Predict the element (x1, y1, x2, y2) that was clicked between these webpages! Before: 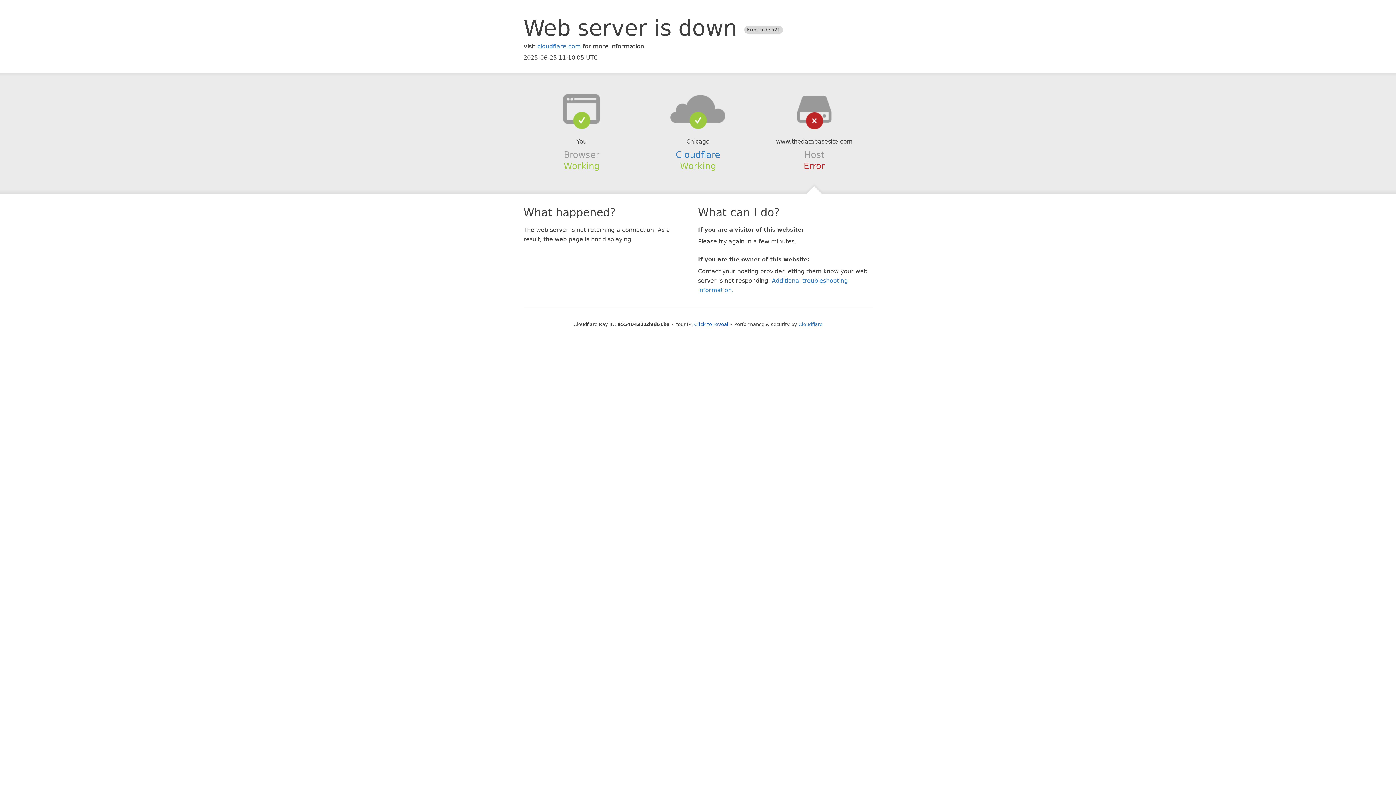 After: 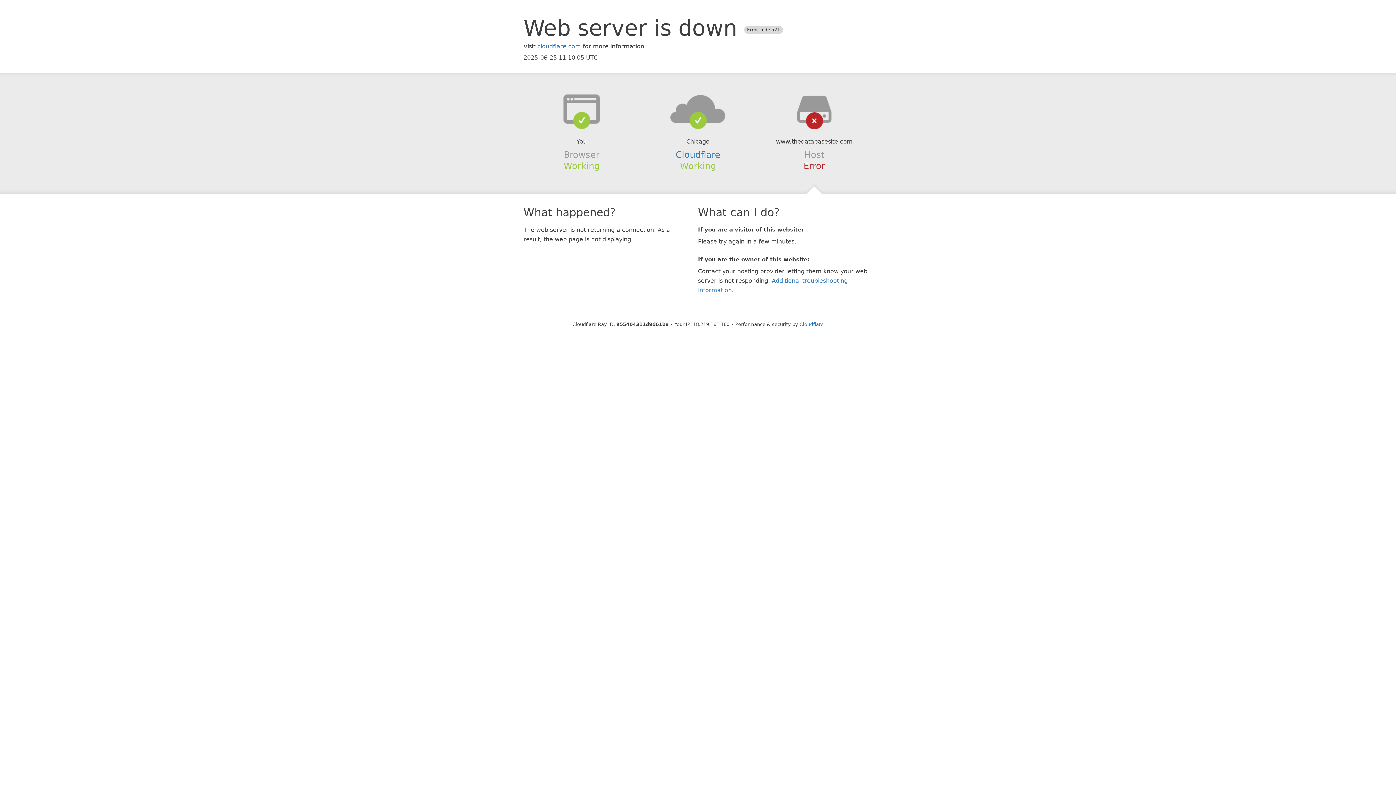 Action: bbox: (694, 321, 728, 327) label: Click to reveal